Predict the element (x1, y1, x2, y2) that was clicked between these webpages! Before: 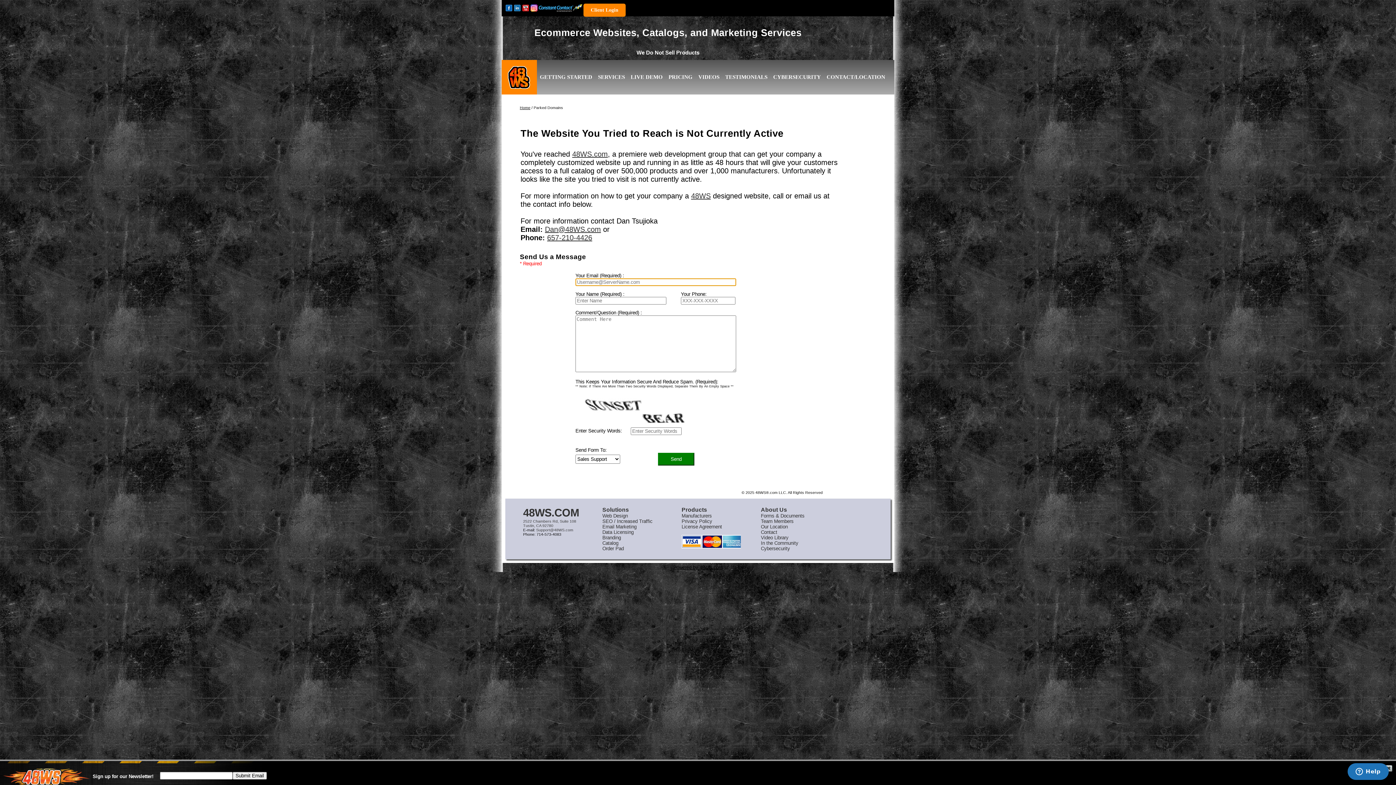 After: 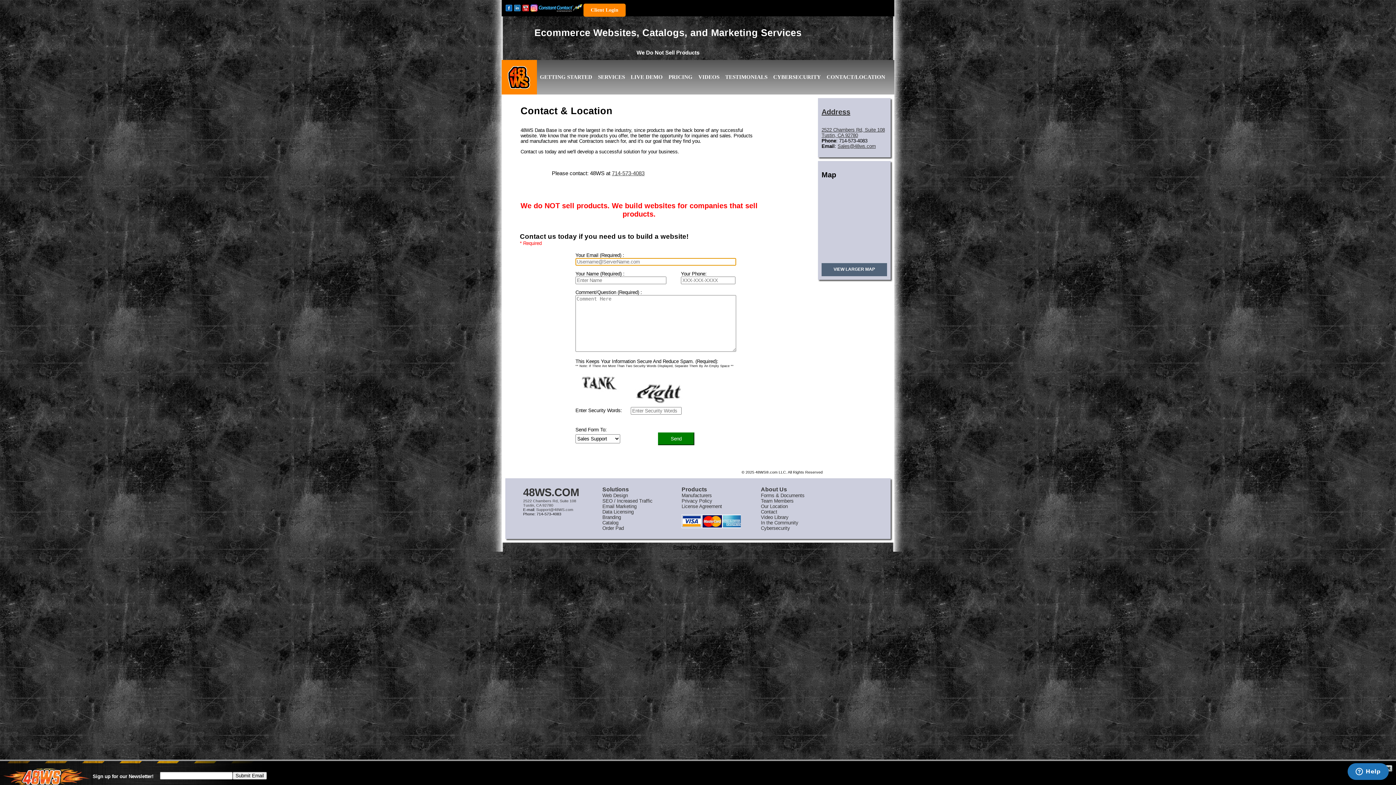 Action: label: Our Location bbox: (761, 524, 788, 529)